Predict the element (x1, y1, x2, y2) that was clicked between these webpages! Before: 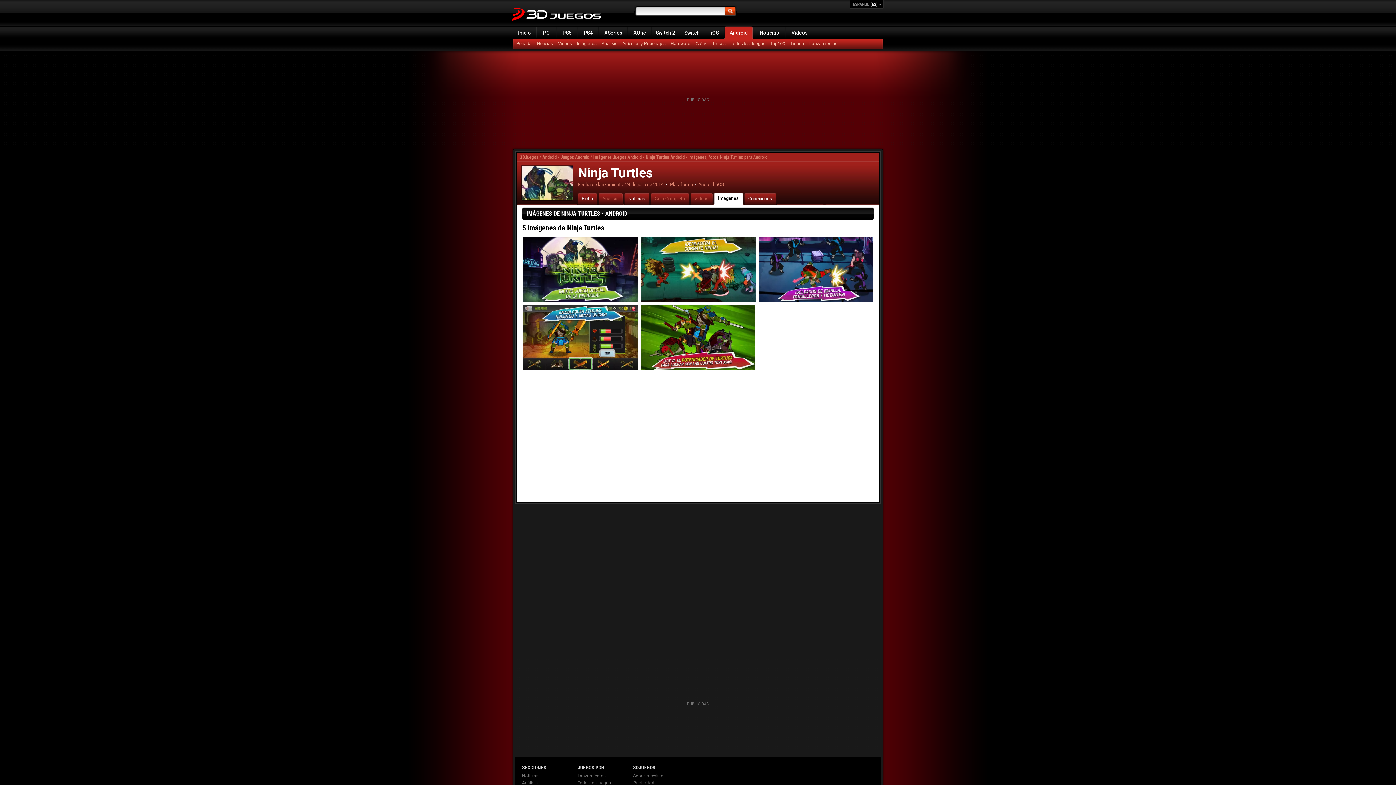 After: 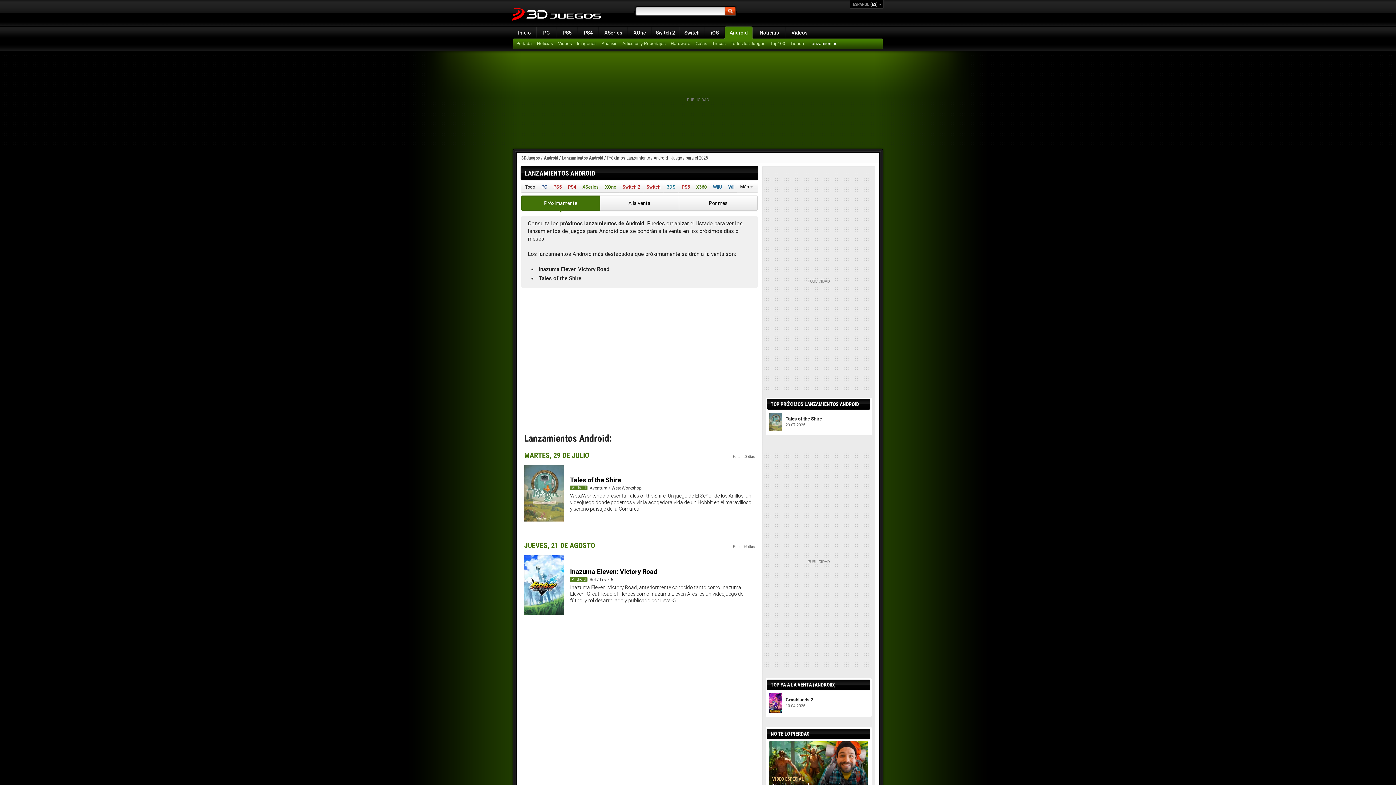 Action: bbox: (807, 38, 840, 49) label: Lanzamientos